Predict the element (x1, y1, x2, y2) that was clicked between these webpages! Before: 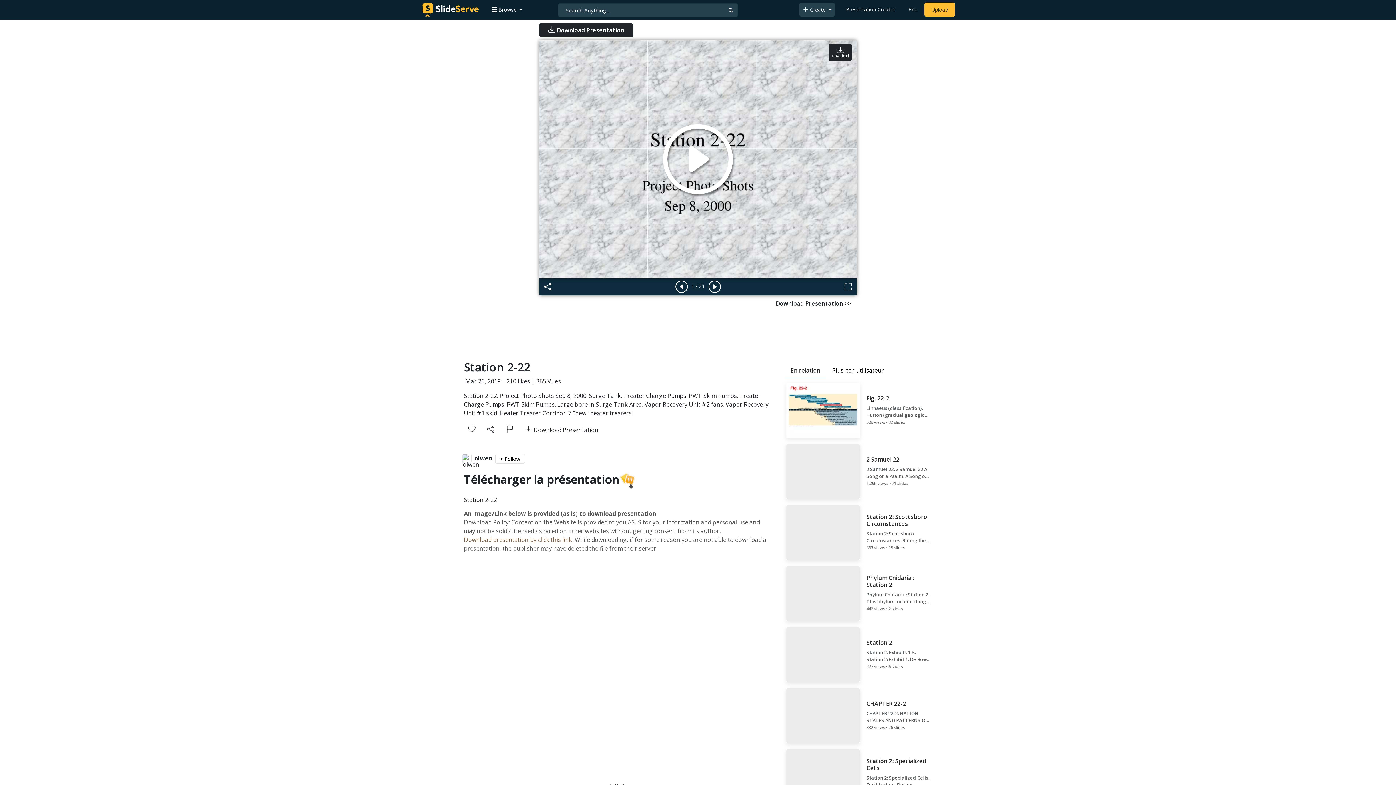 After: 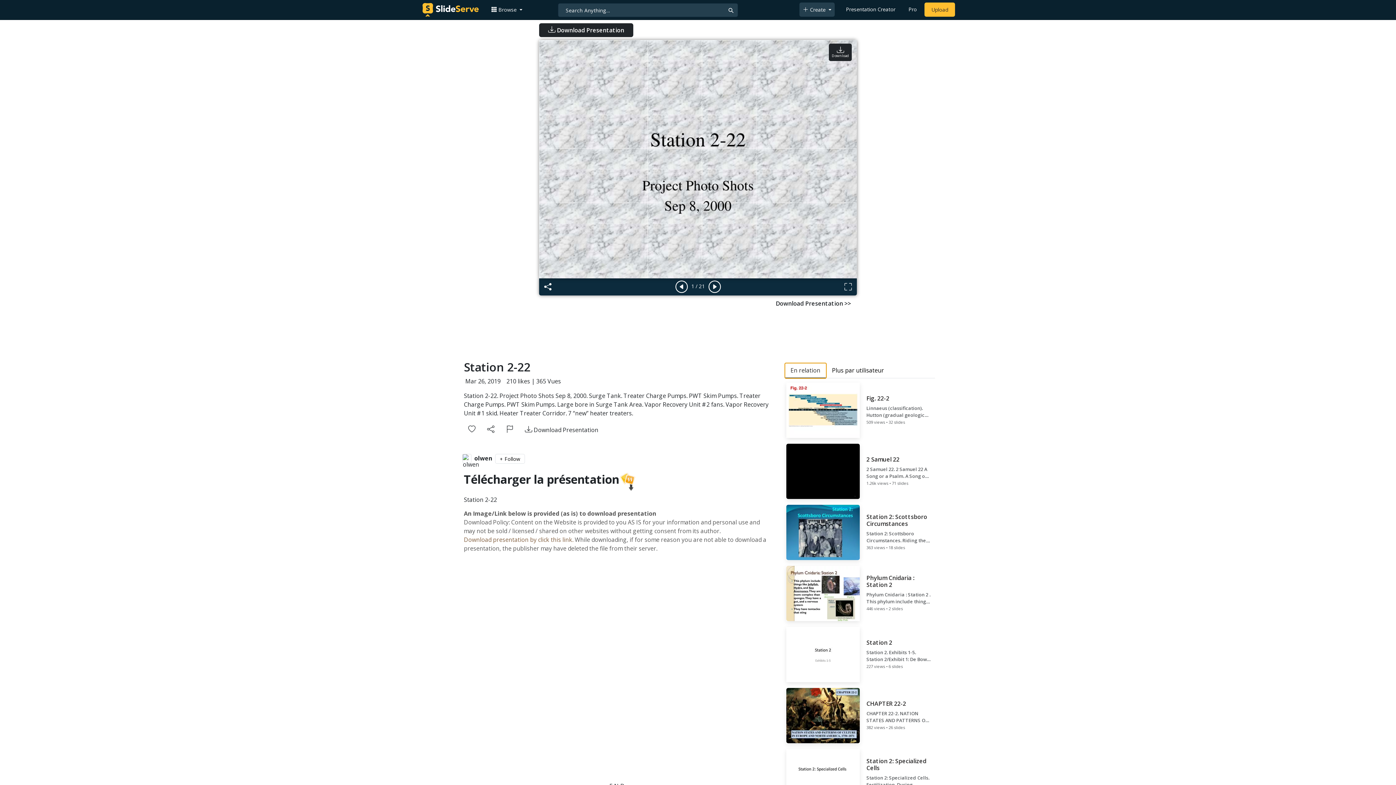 Action: label: En relation bbox: (784, 363, 826, 378)